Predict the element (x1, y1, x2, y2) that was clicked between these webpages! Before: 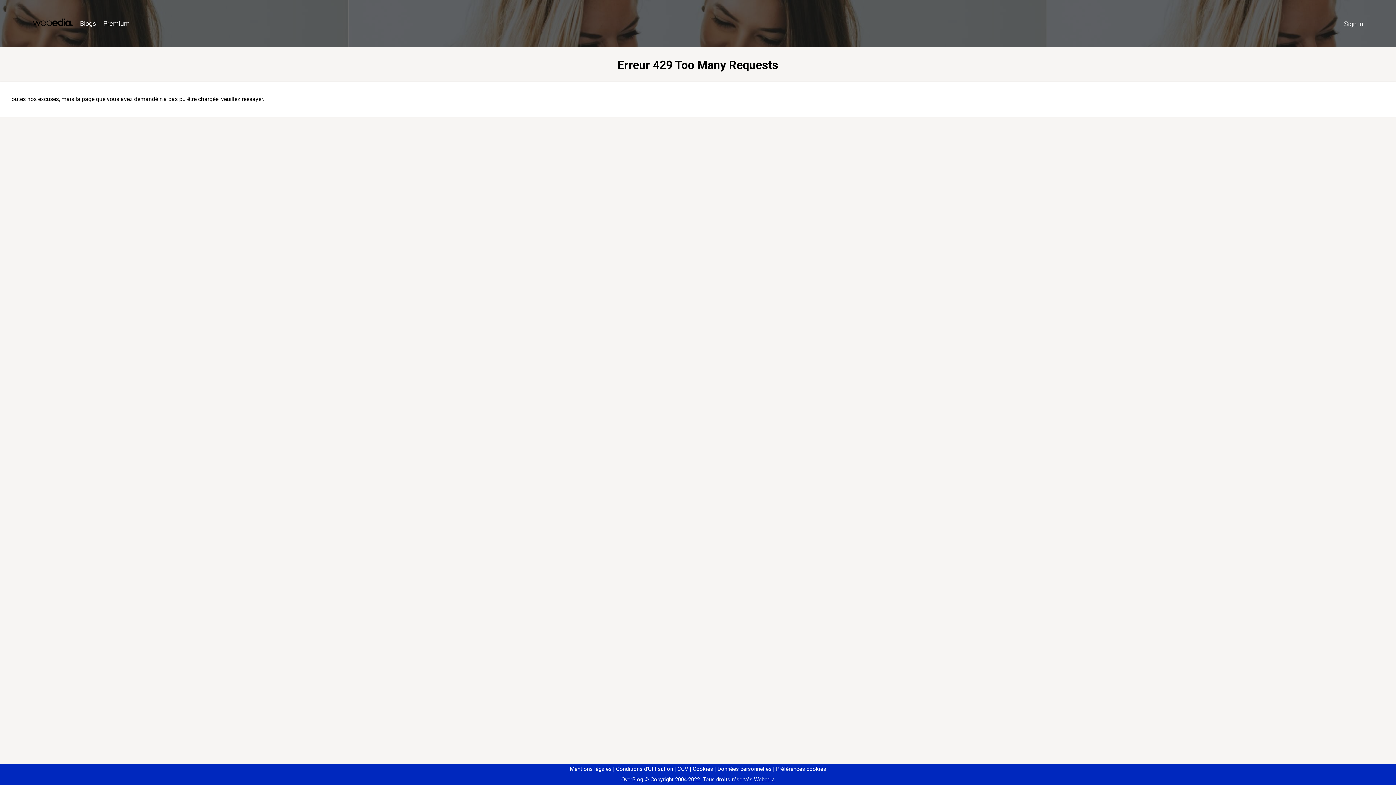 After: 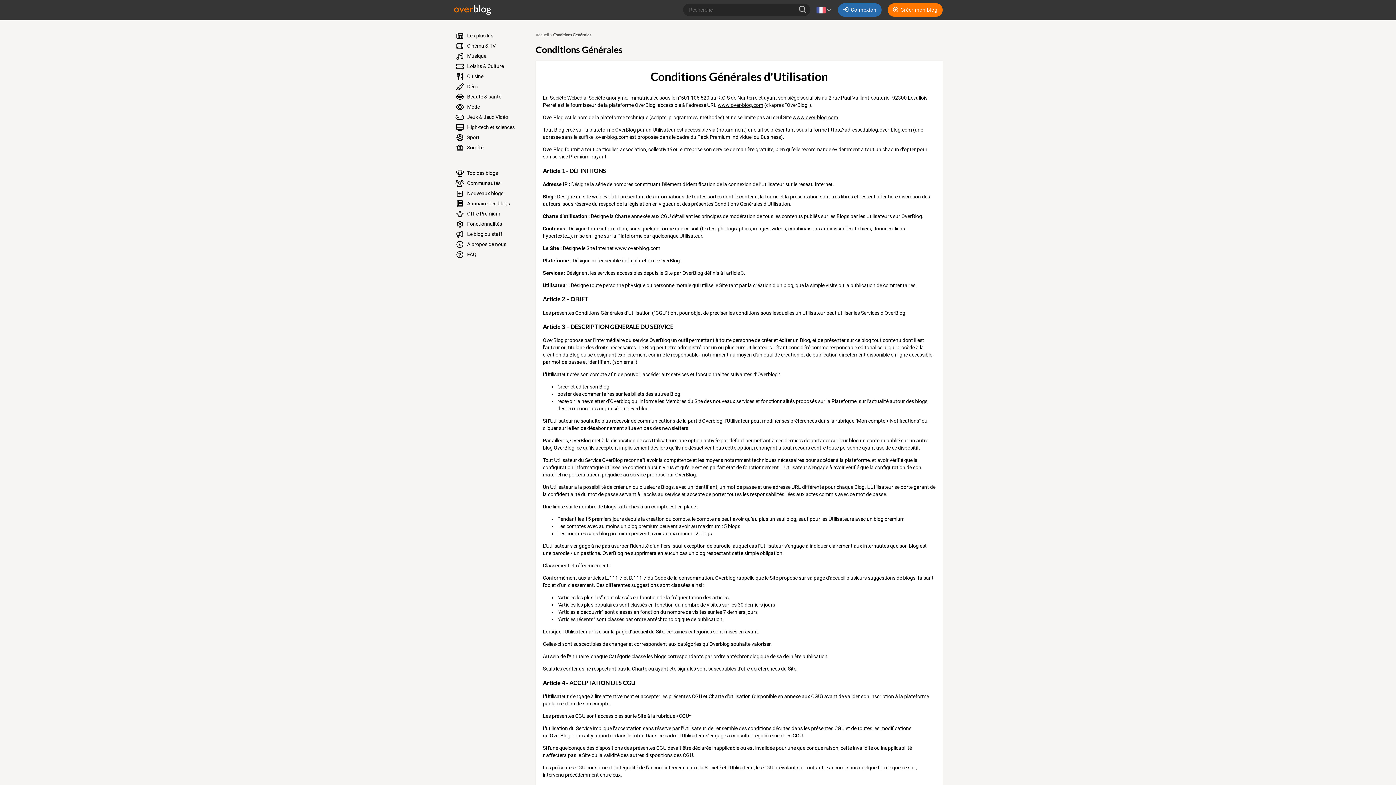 Action: label: Conditions d'Utilisation bbox: (613, 766, 673, 772)